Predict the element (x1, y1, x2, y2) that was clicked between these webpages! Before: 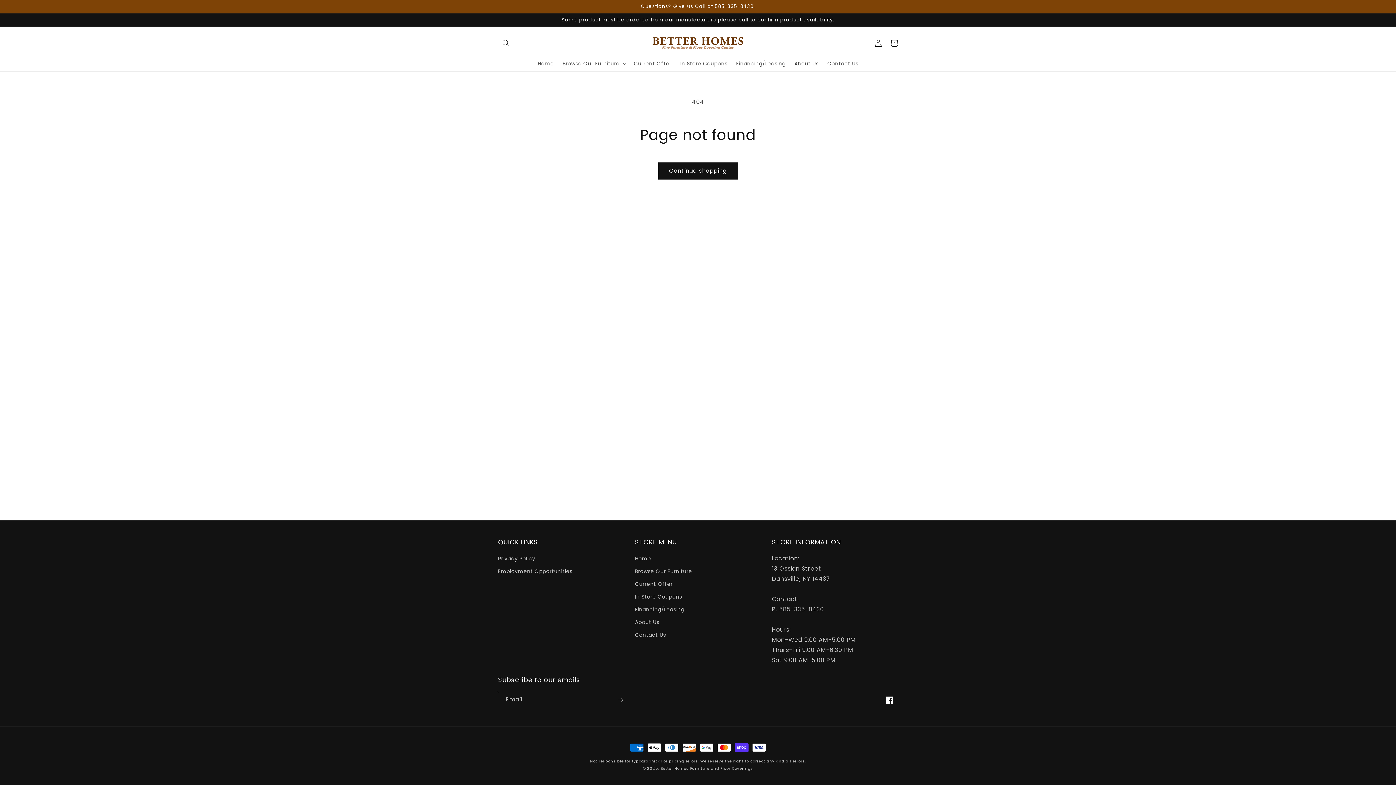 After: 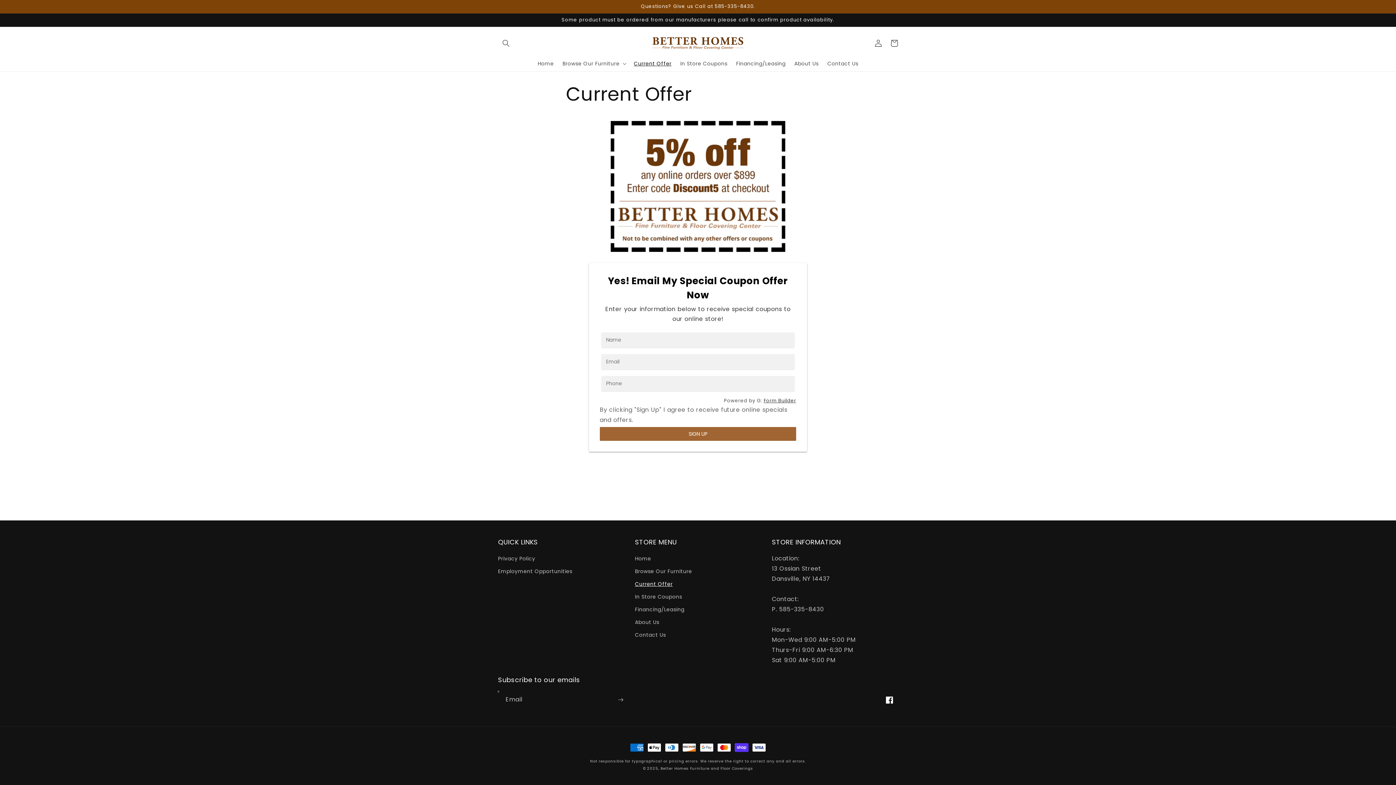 Action: label: Current Offer bbox: (635, 578, 672, 590)